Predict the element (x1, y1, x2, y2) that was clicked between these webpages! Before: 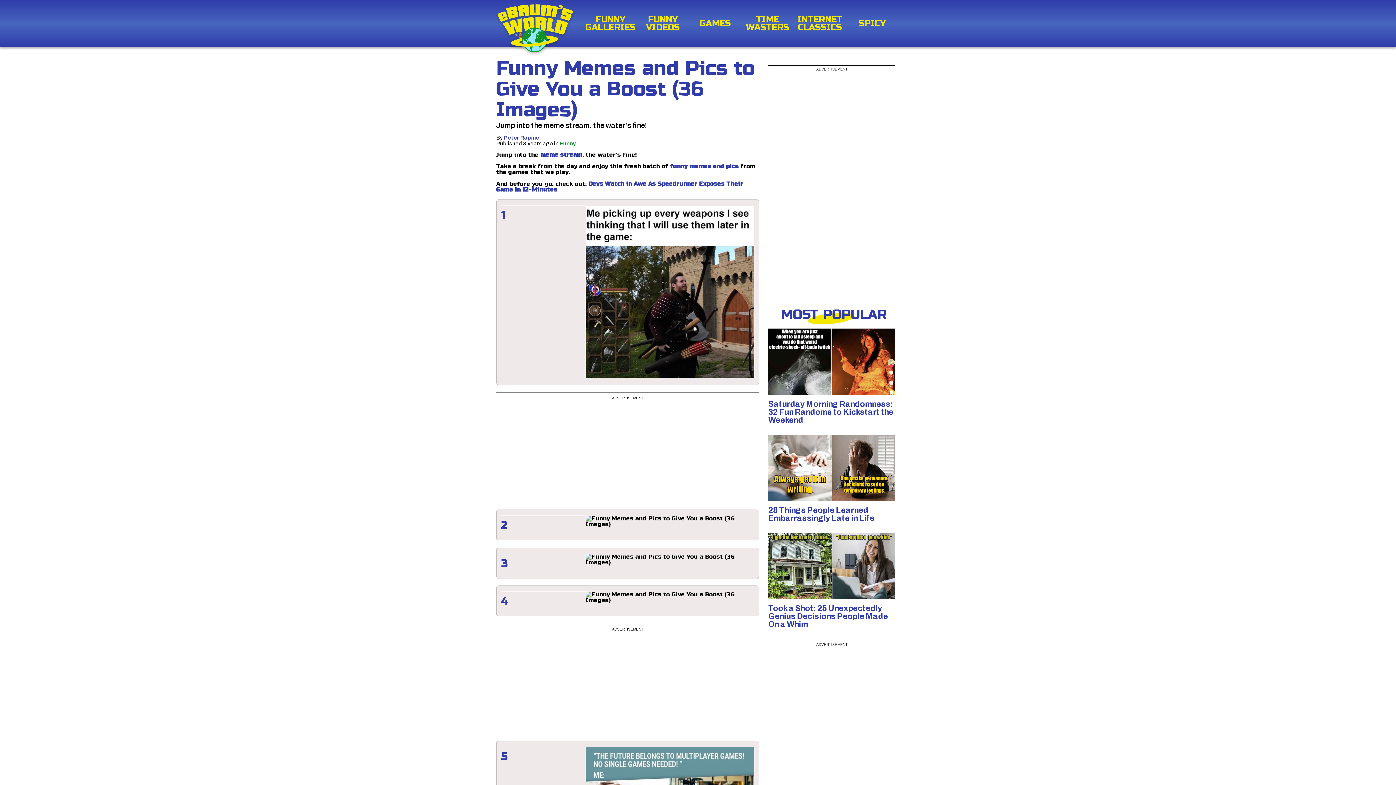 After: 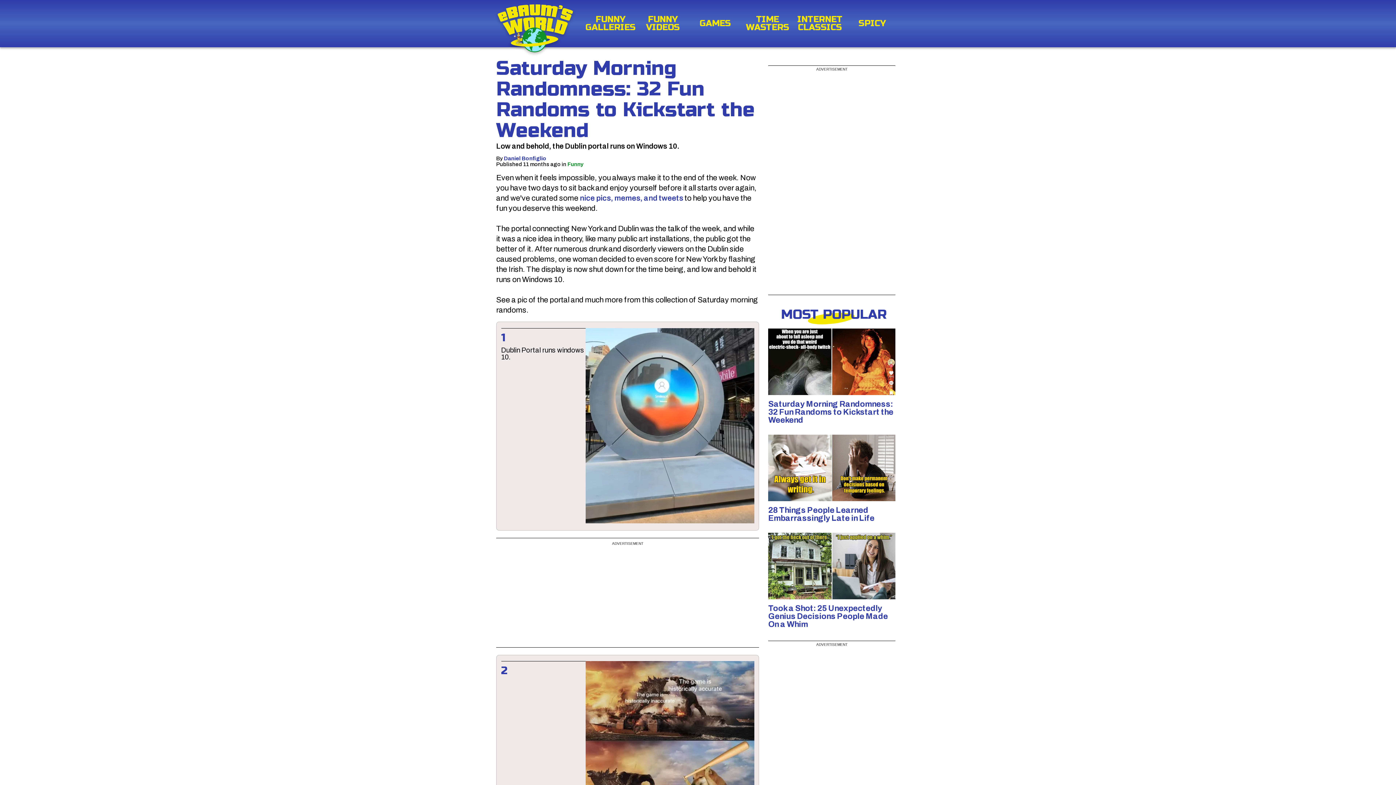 Action: bbox: (768, 328, 899, 395)